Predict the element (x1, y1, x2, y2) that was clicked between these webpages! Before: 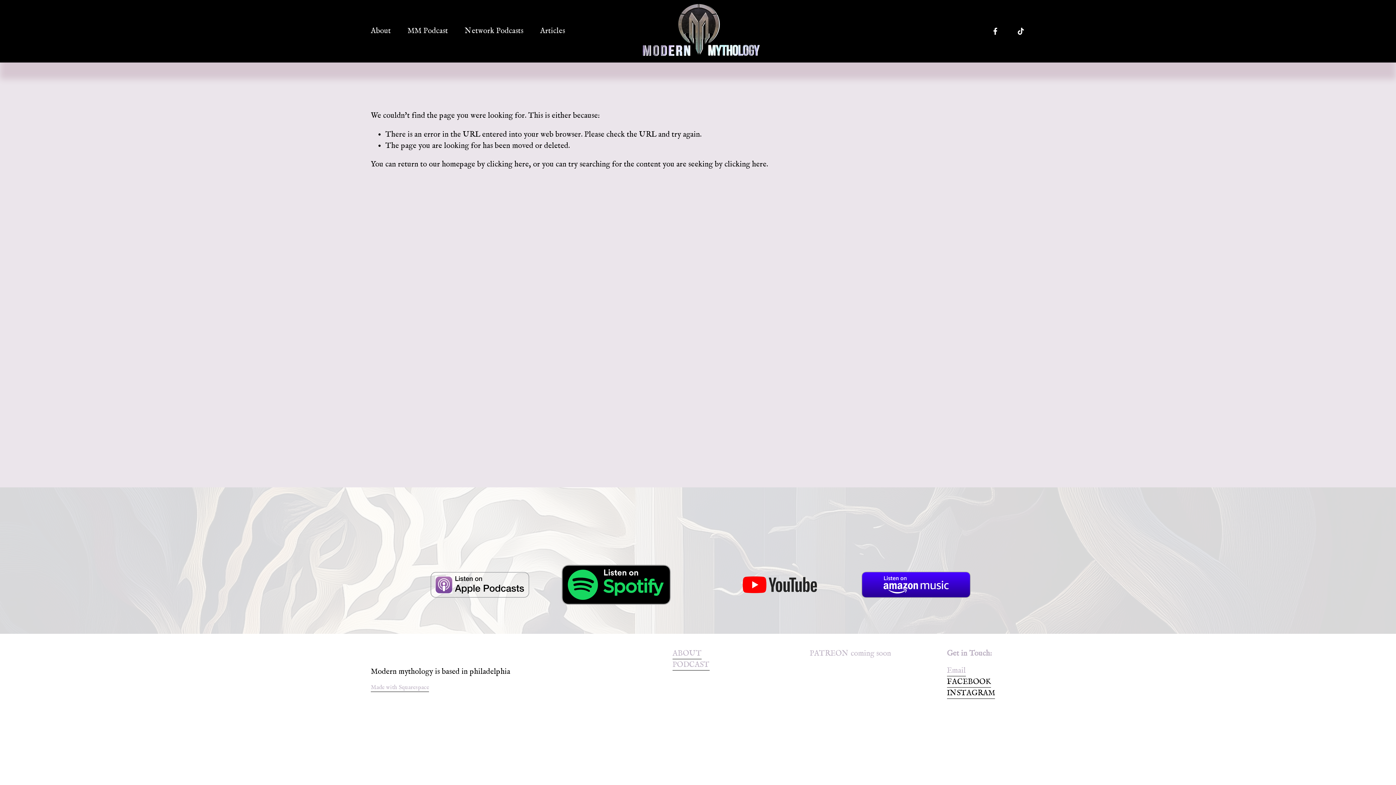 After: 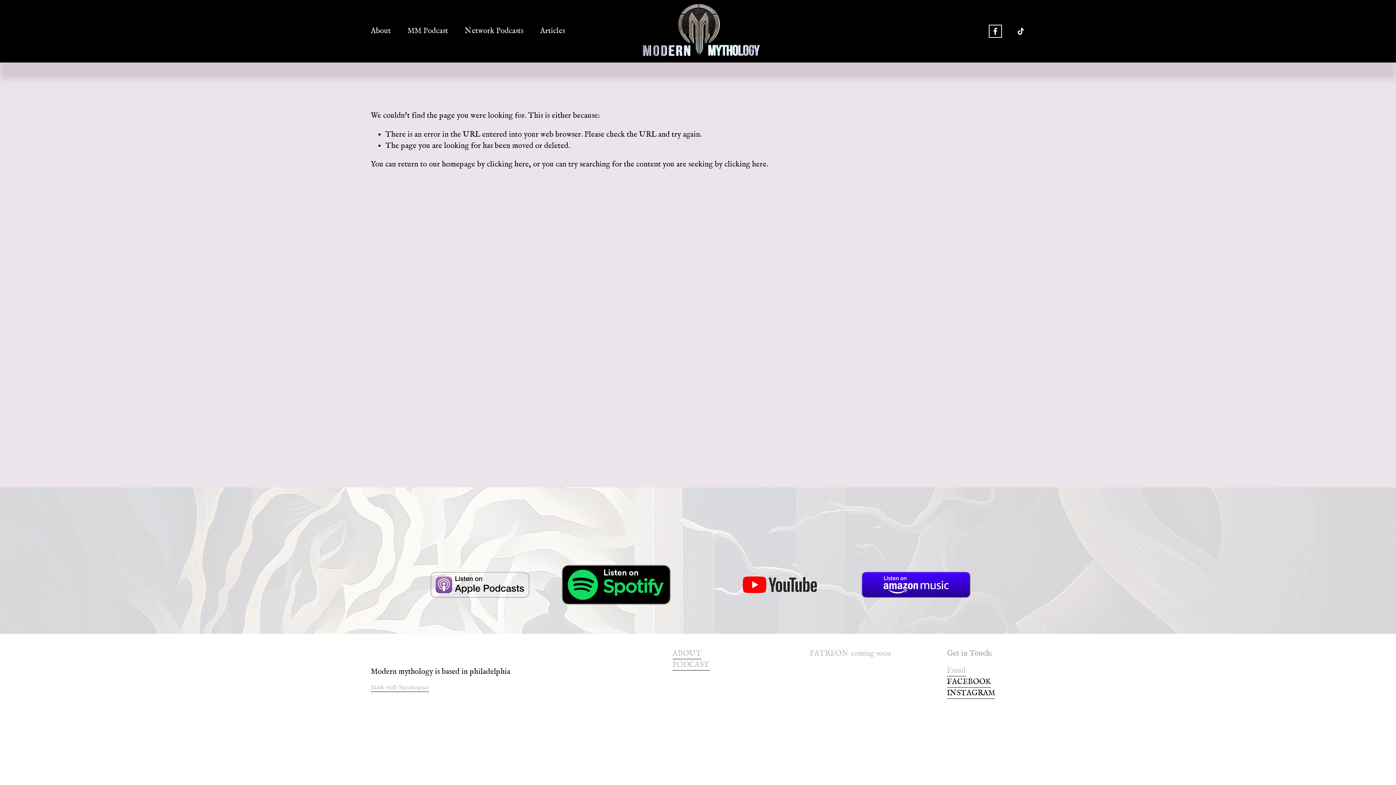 Action: bbox: (991, 26, 999, 35) label: Facebook